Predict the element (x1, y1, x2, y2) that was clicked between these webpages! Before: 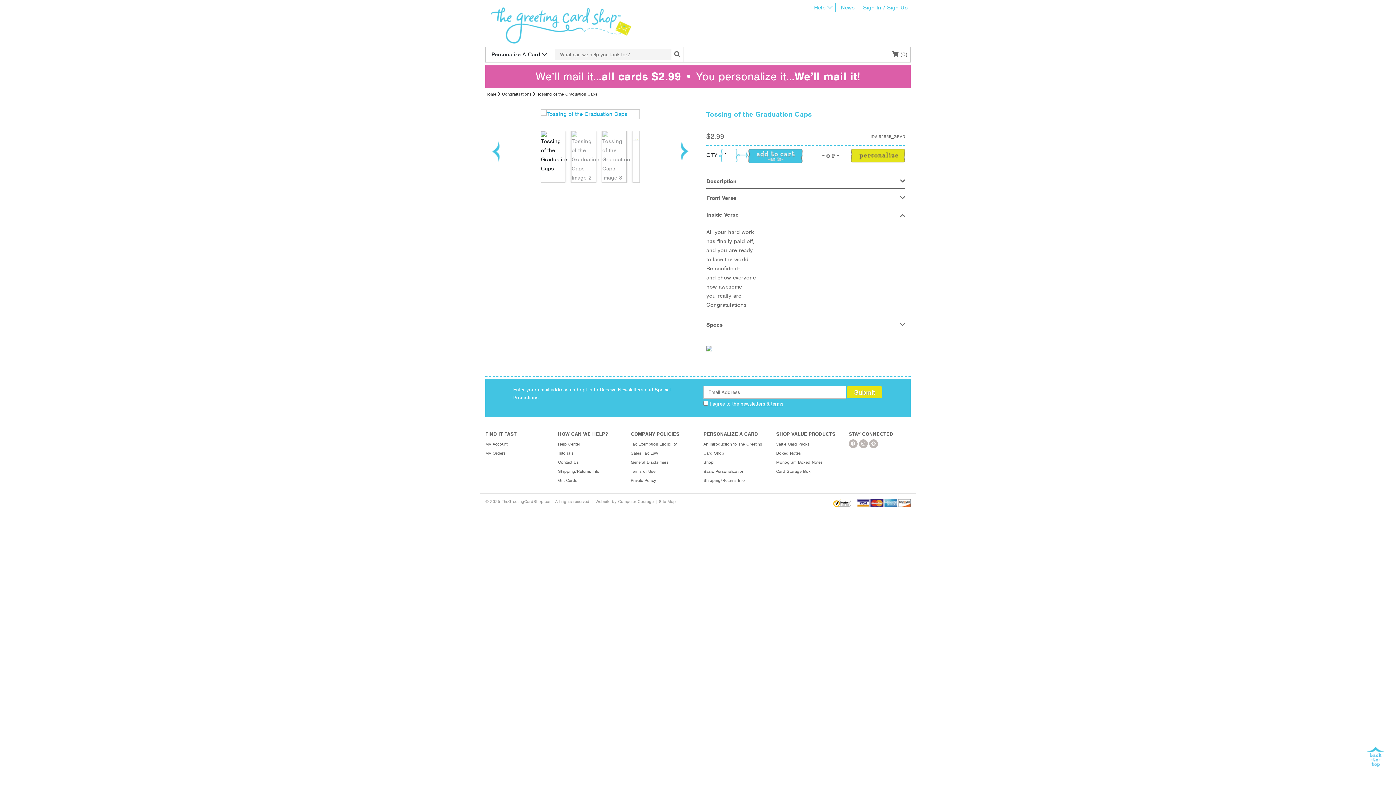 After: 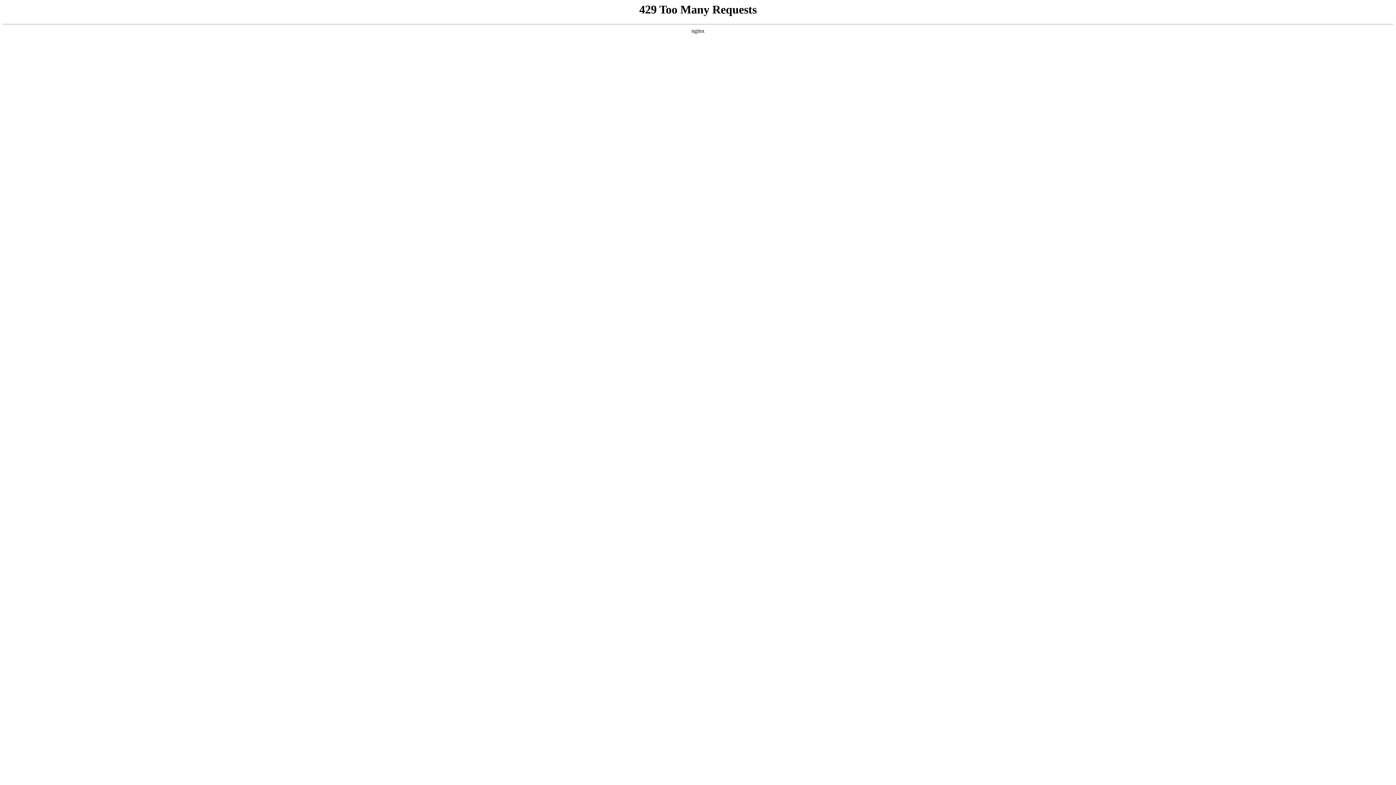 Action: label: Tax Exemption Eligibility bbox: (630, 441, 677, 447)